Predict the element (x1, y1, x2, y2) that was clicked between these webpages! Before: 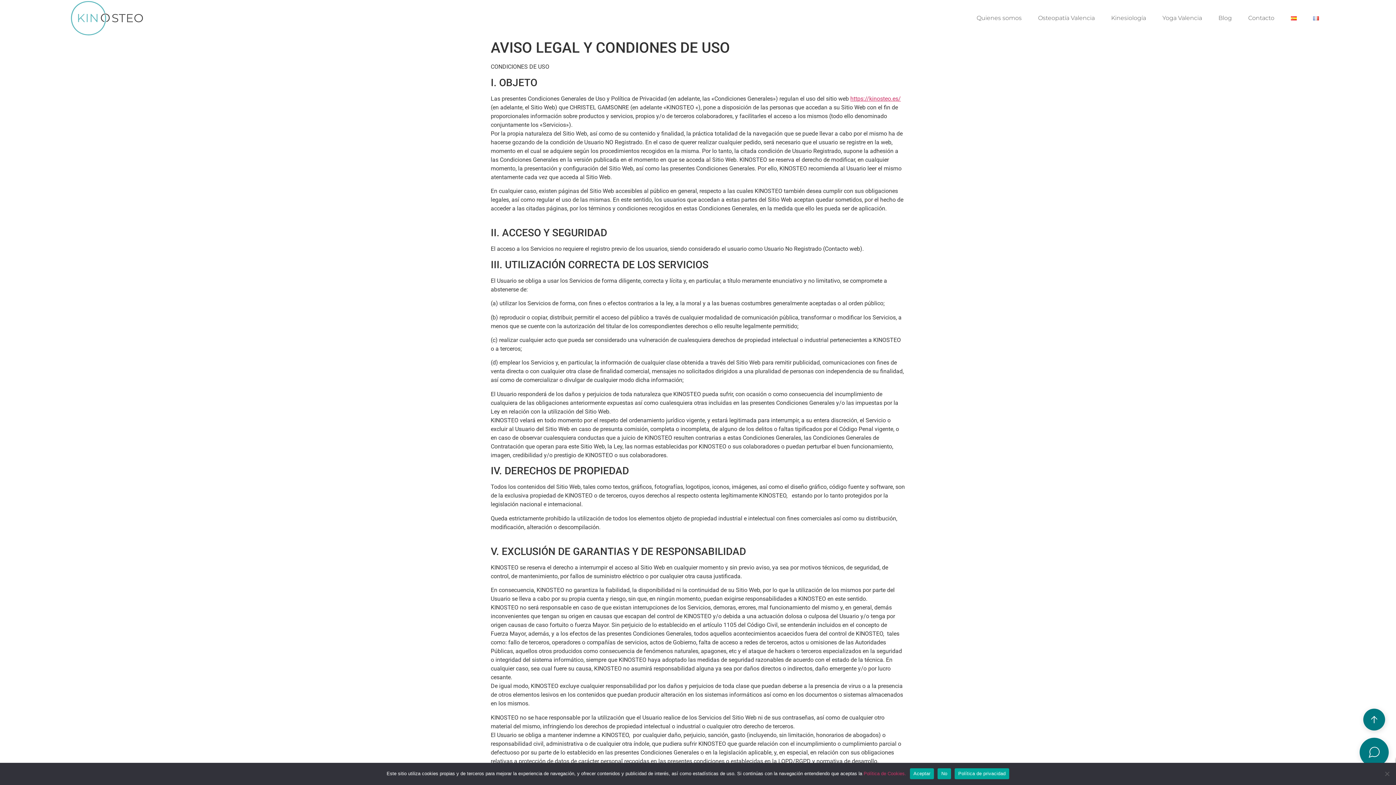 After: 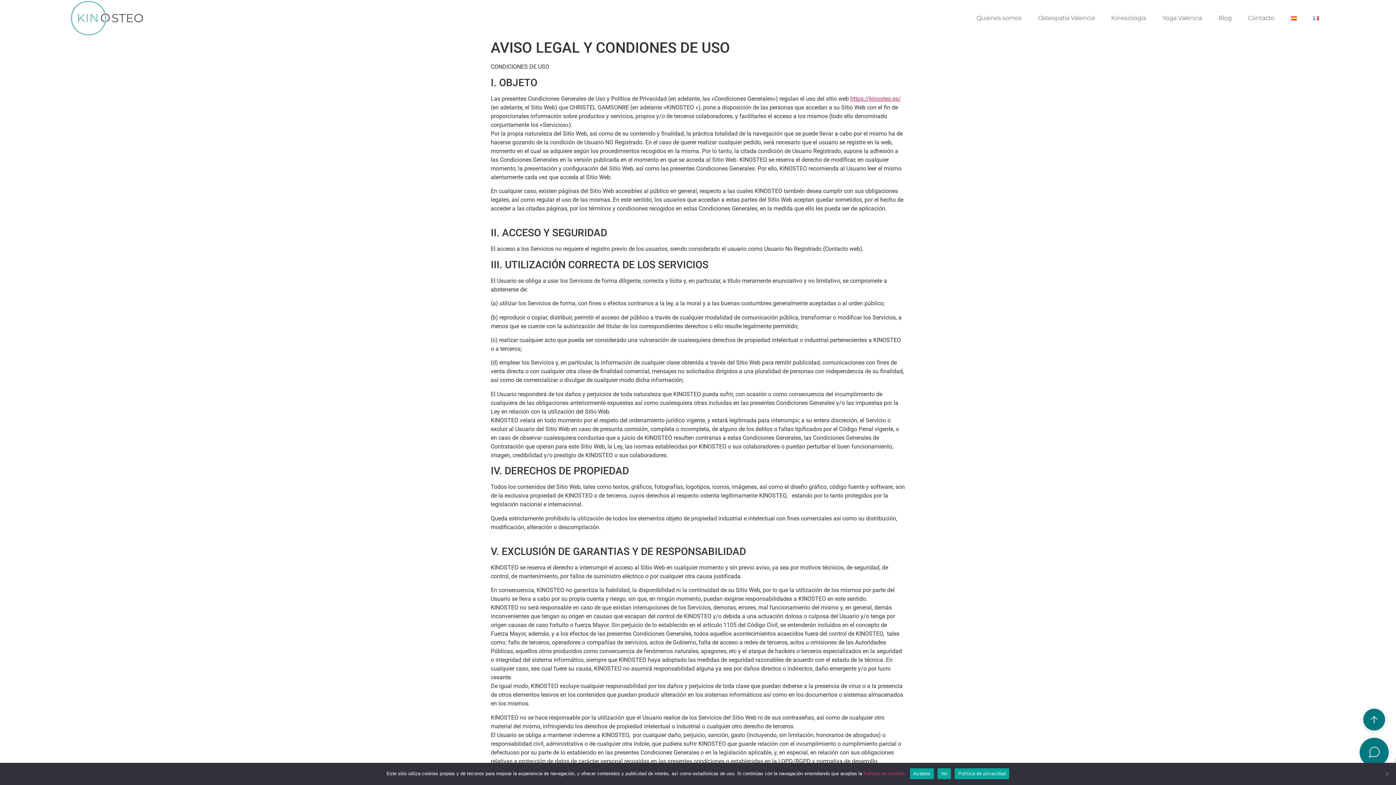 Action: bbox: (1283, 9, 1304, 26)